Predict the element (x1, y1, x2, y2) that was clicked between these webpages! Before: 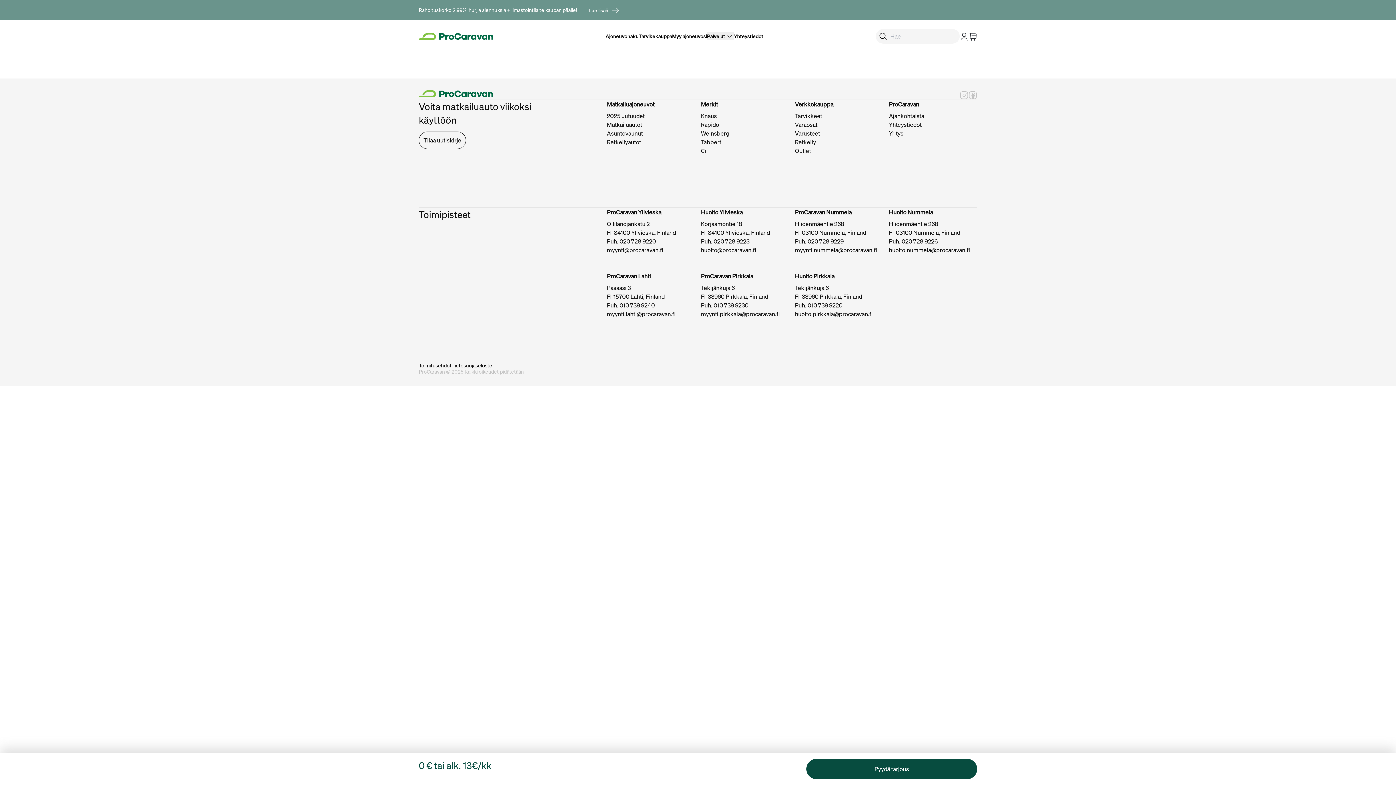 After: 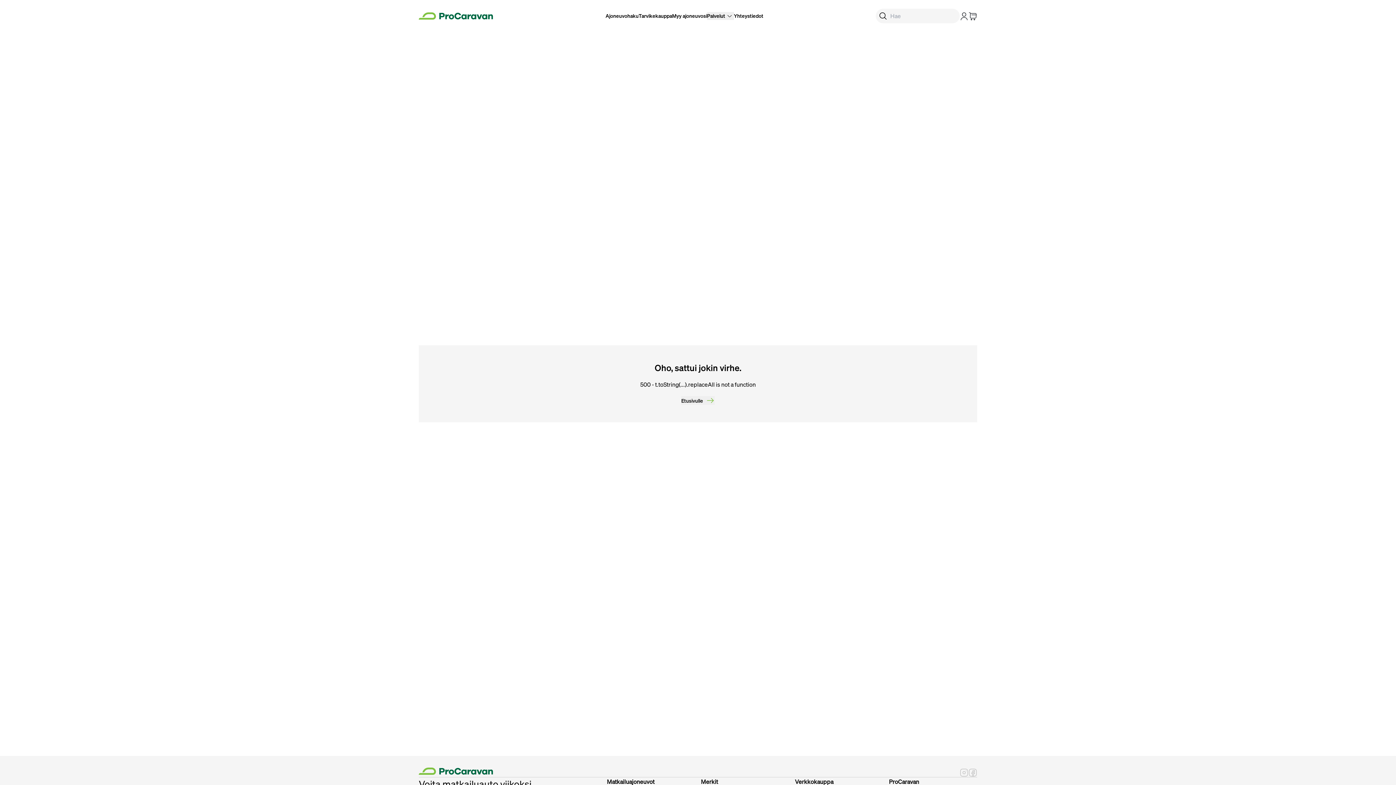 Action: bbox: (795, 138, 816, 146) label: Retkeily